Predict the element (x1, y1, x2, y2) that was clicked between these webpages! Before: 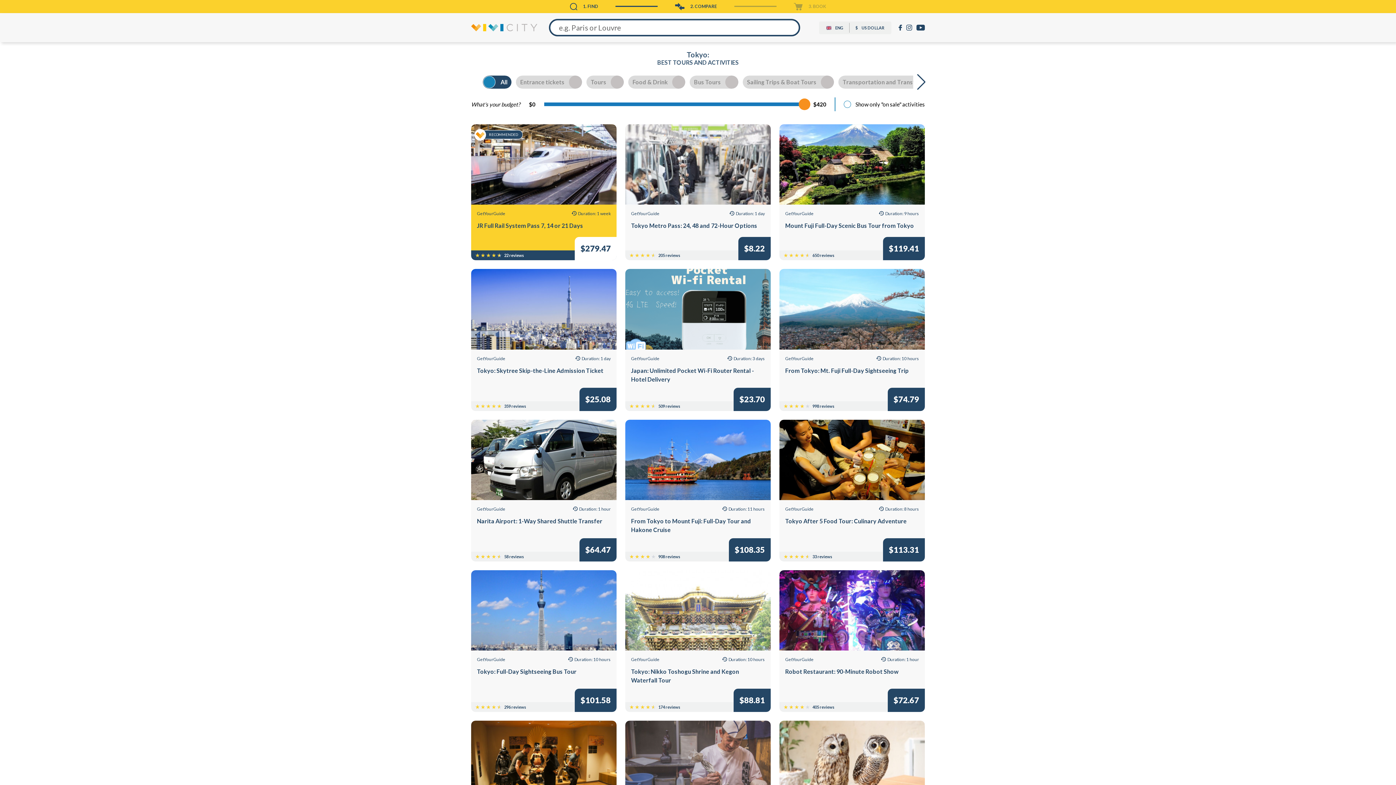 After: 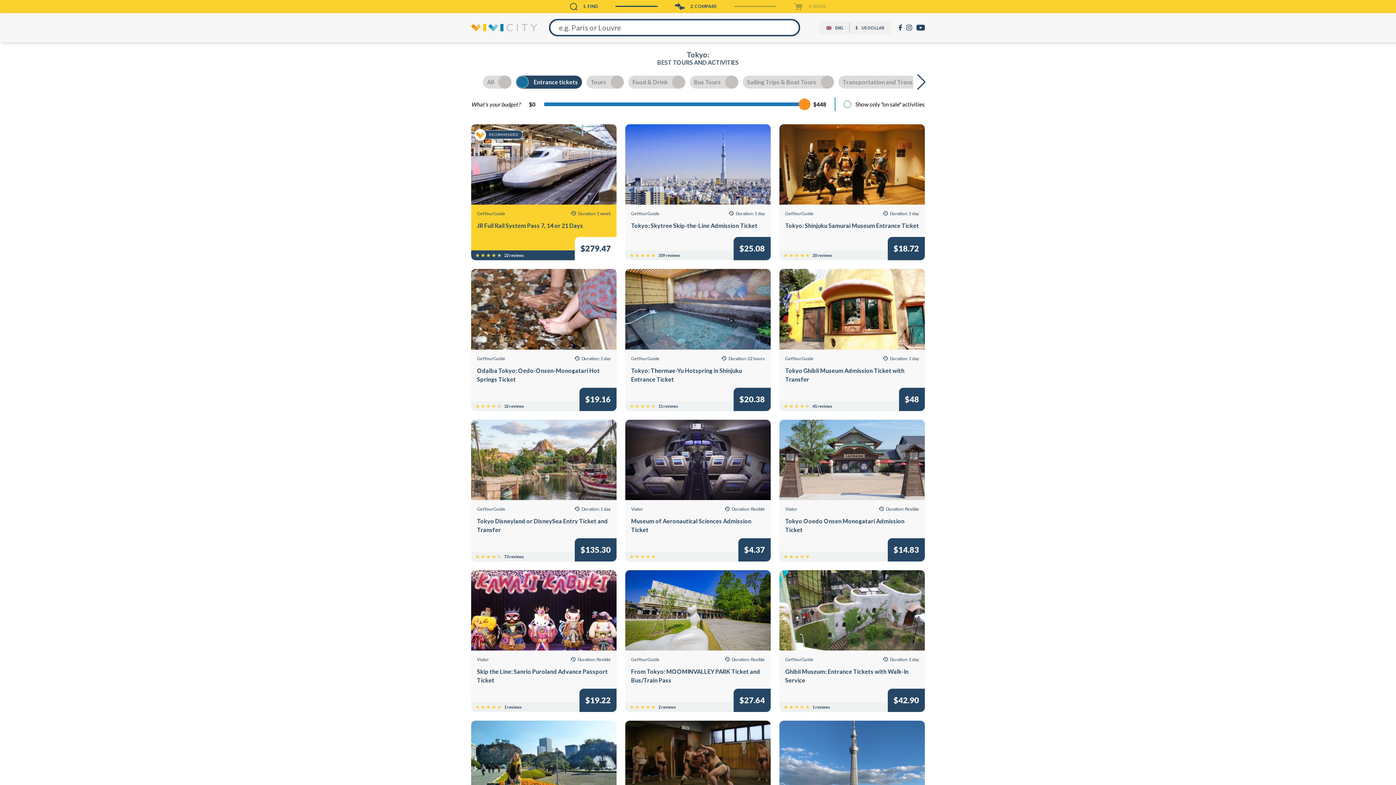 Action: label: Entrance tickets
Entrance tickets bbox: (516, 75, 582, 88)